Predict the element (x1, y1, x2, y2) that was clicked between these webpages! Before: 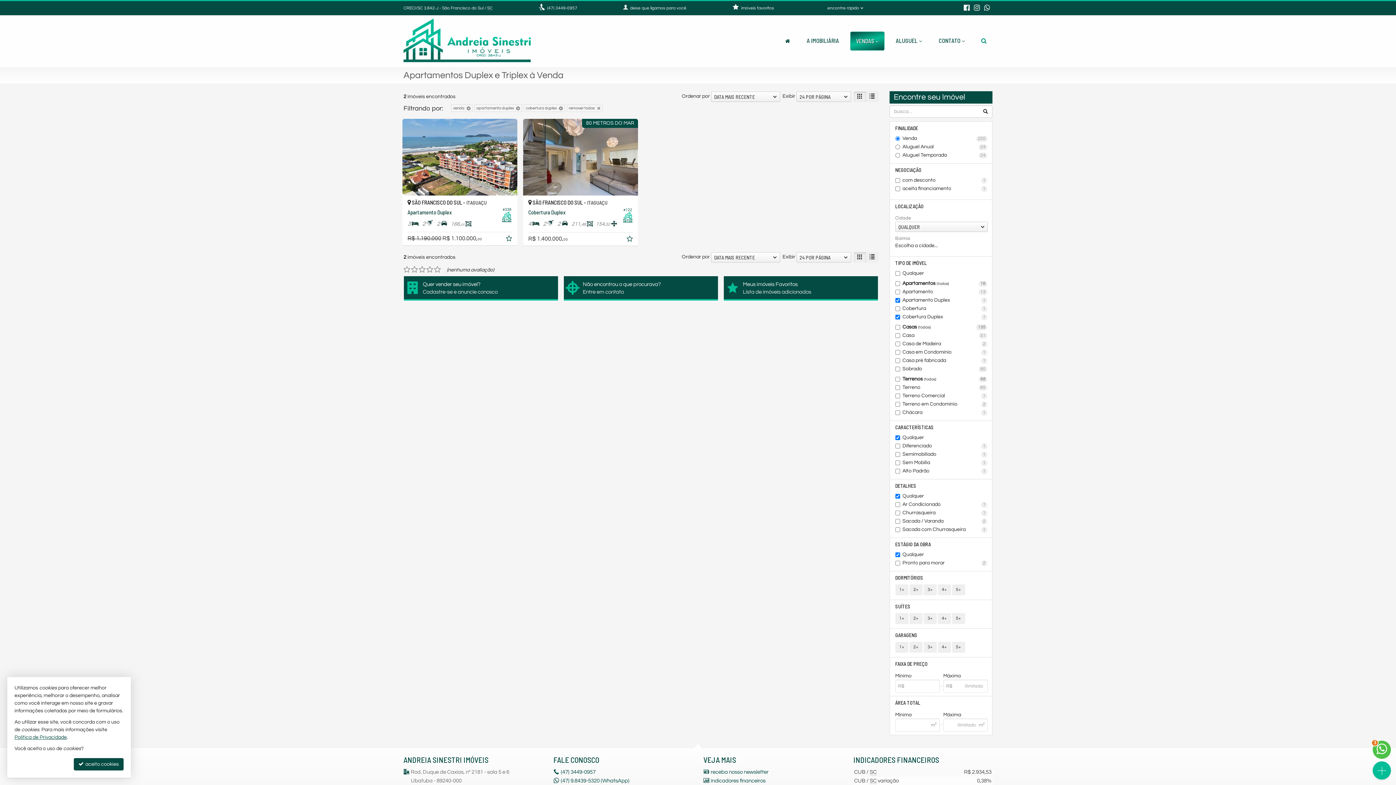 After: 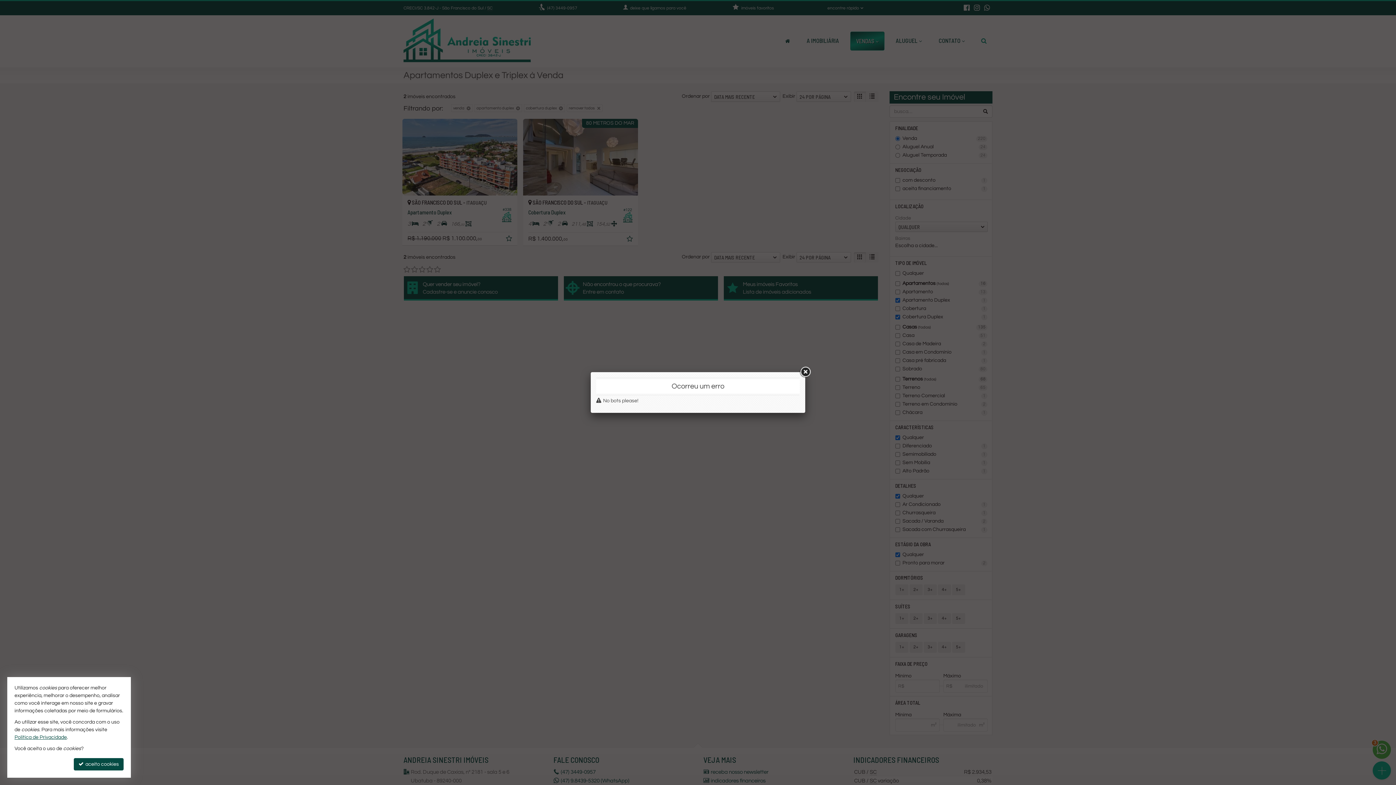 Action: label: avaliar com 3 estrelas bbox: (418, 266, 425, 273)